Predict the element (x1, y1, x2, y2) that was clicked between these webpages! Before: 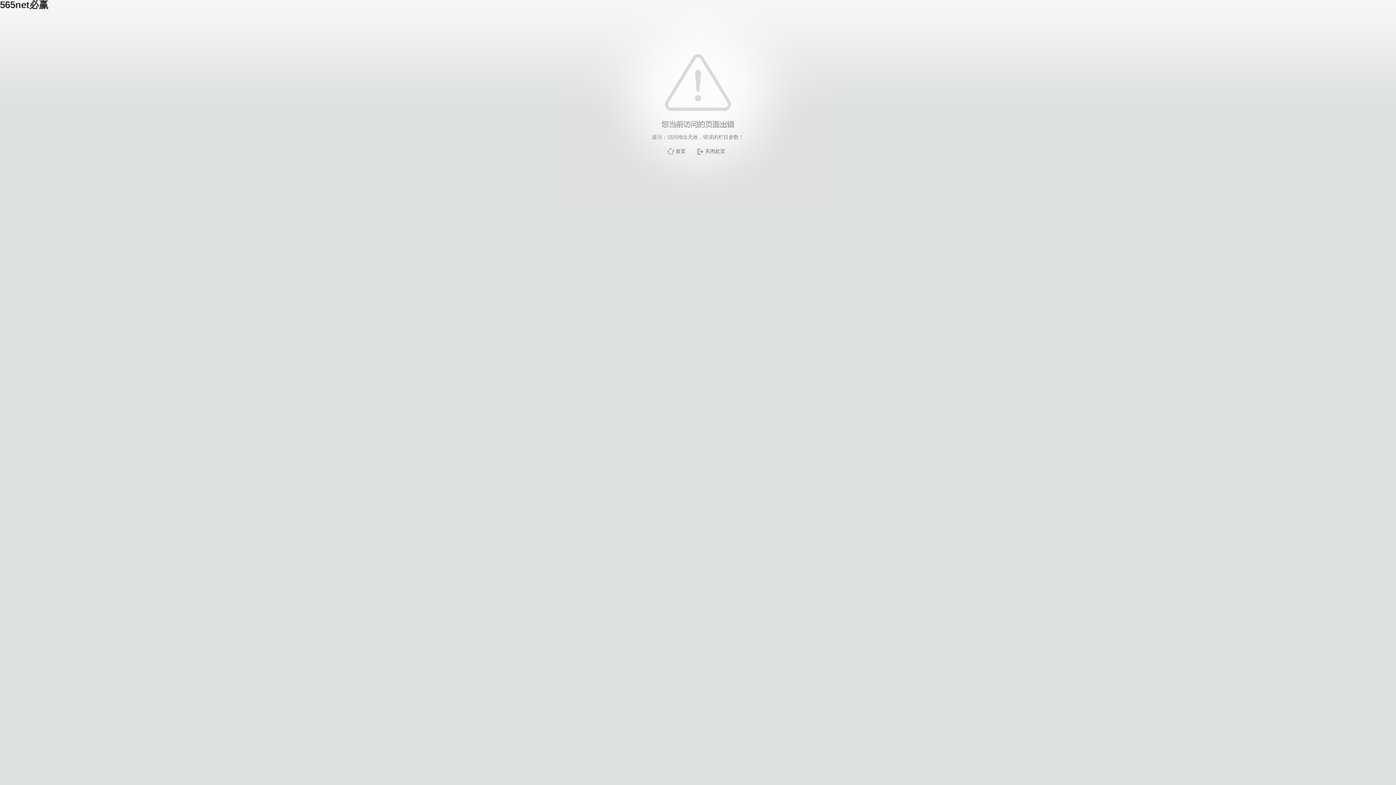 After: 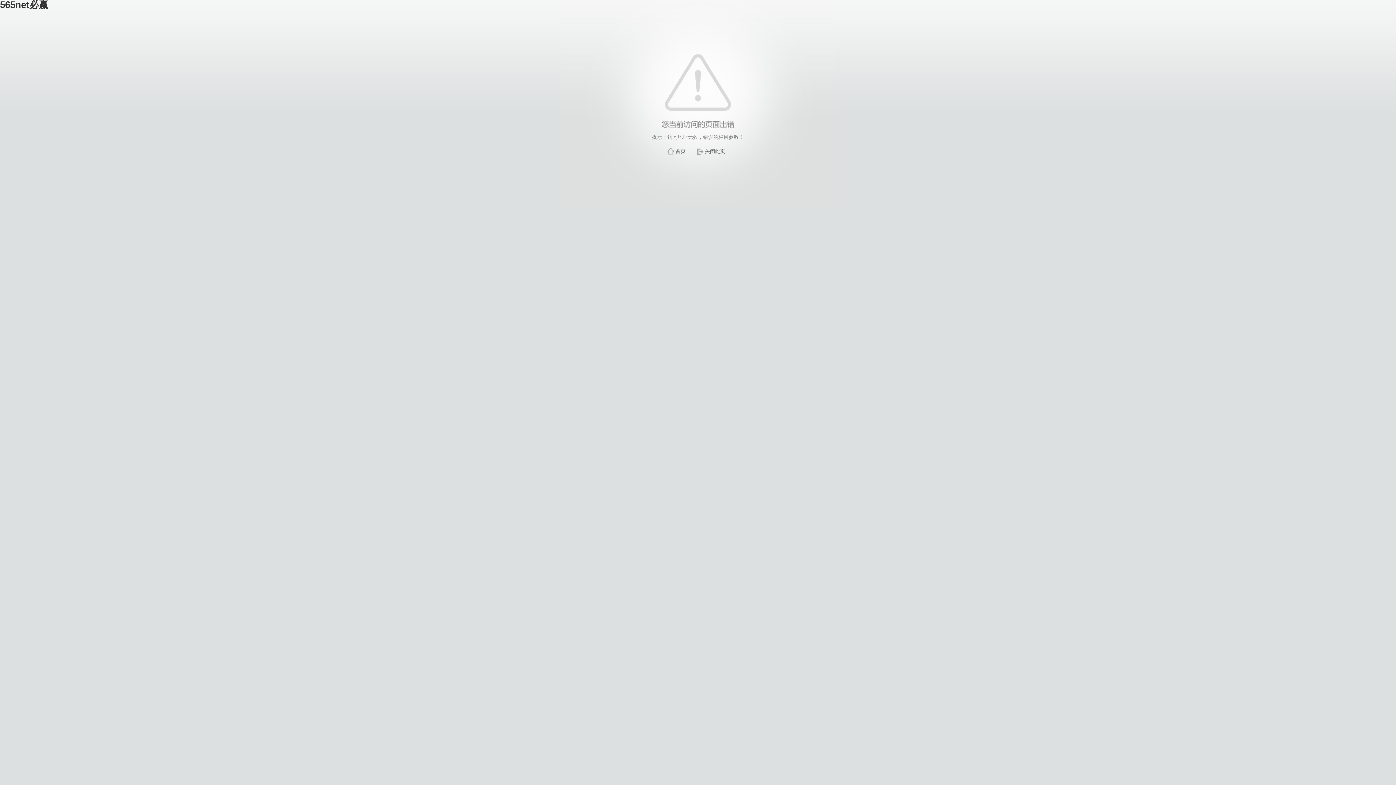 Action: bbox: (675, 148, 685, 154) label: 首页